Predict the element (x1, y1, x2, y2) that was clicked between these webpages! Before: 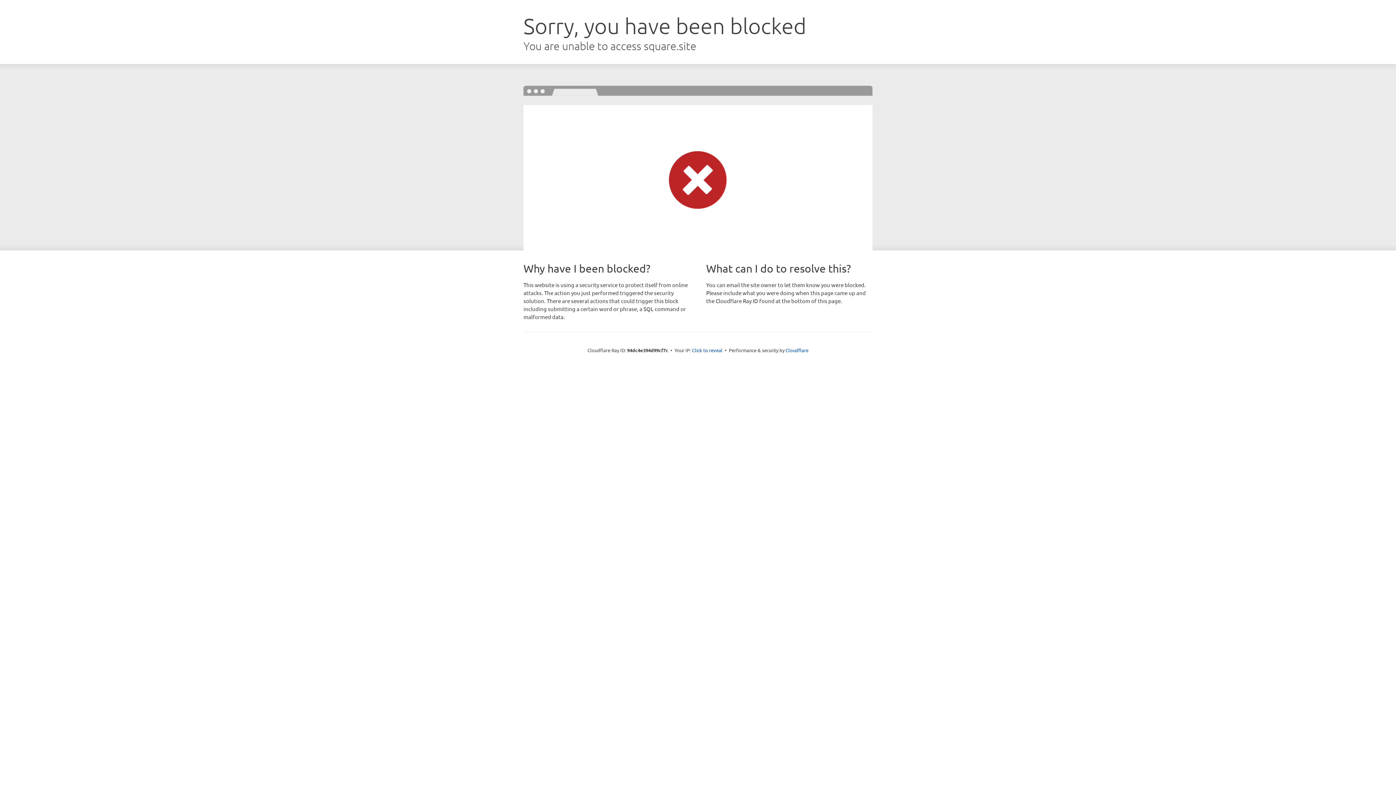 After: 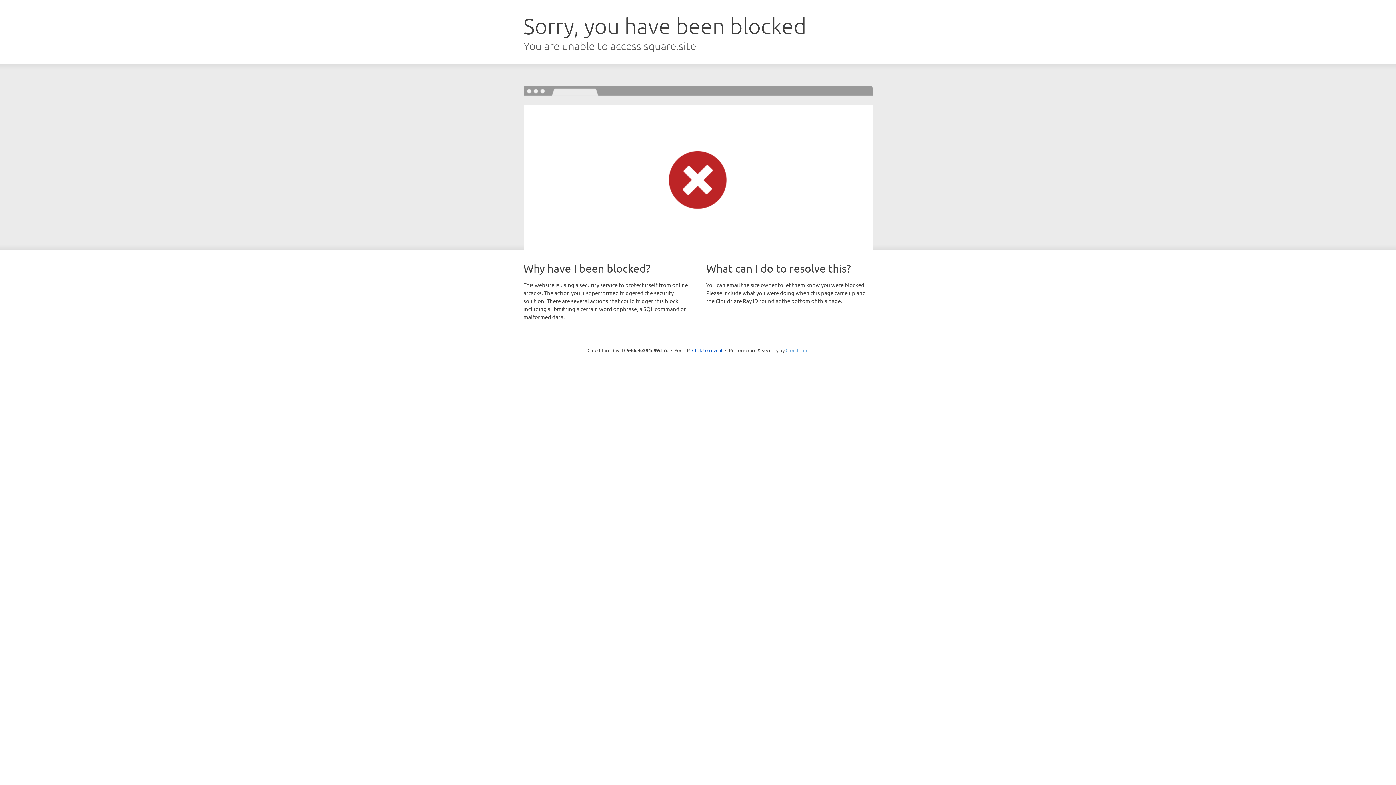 Action: bbox: (785, 347, 808, 353) label: Cloudflare